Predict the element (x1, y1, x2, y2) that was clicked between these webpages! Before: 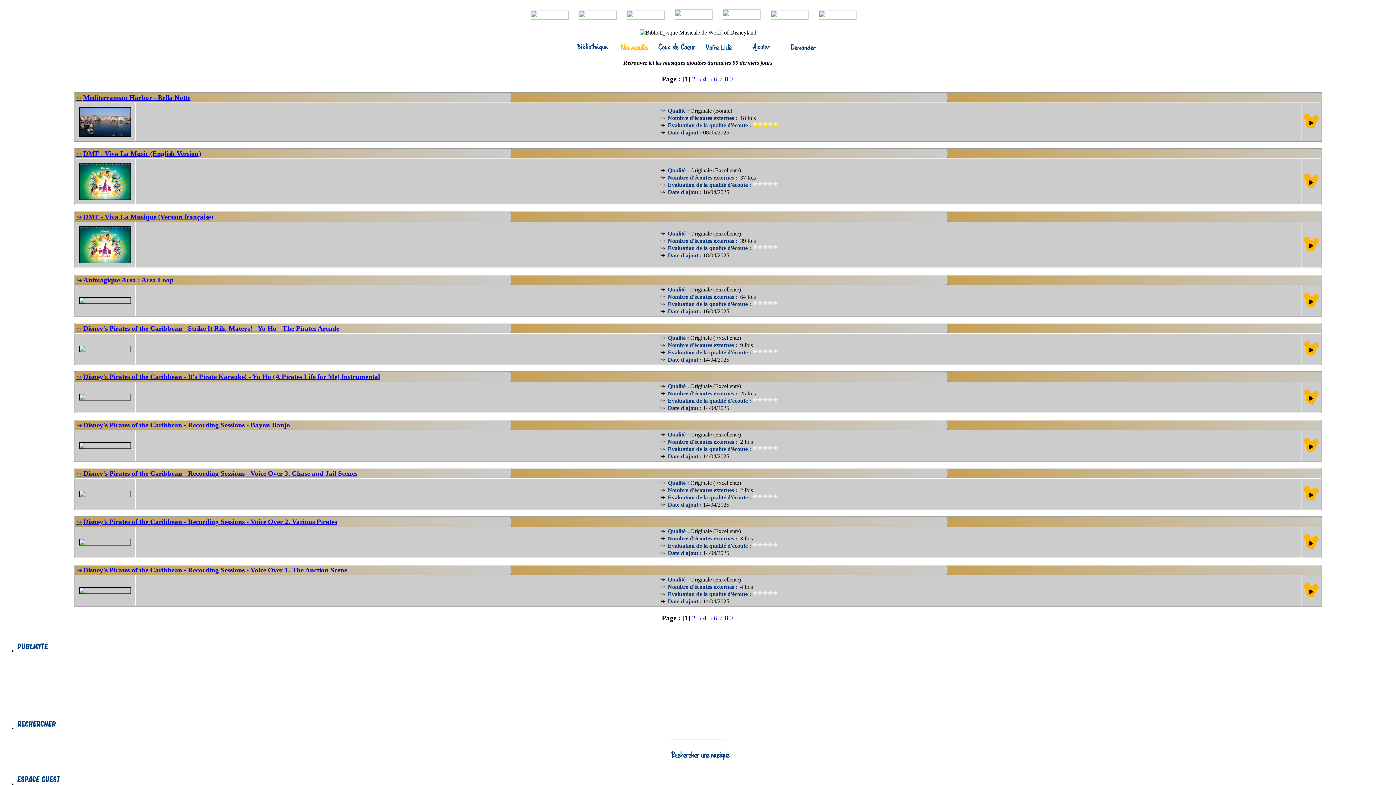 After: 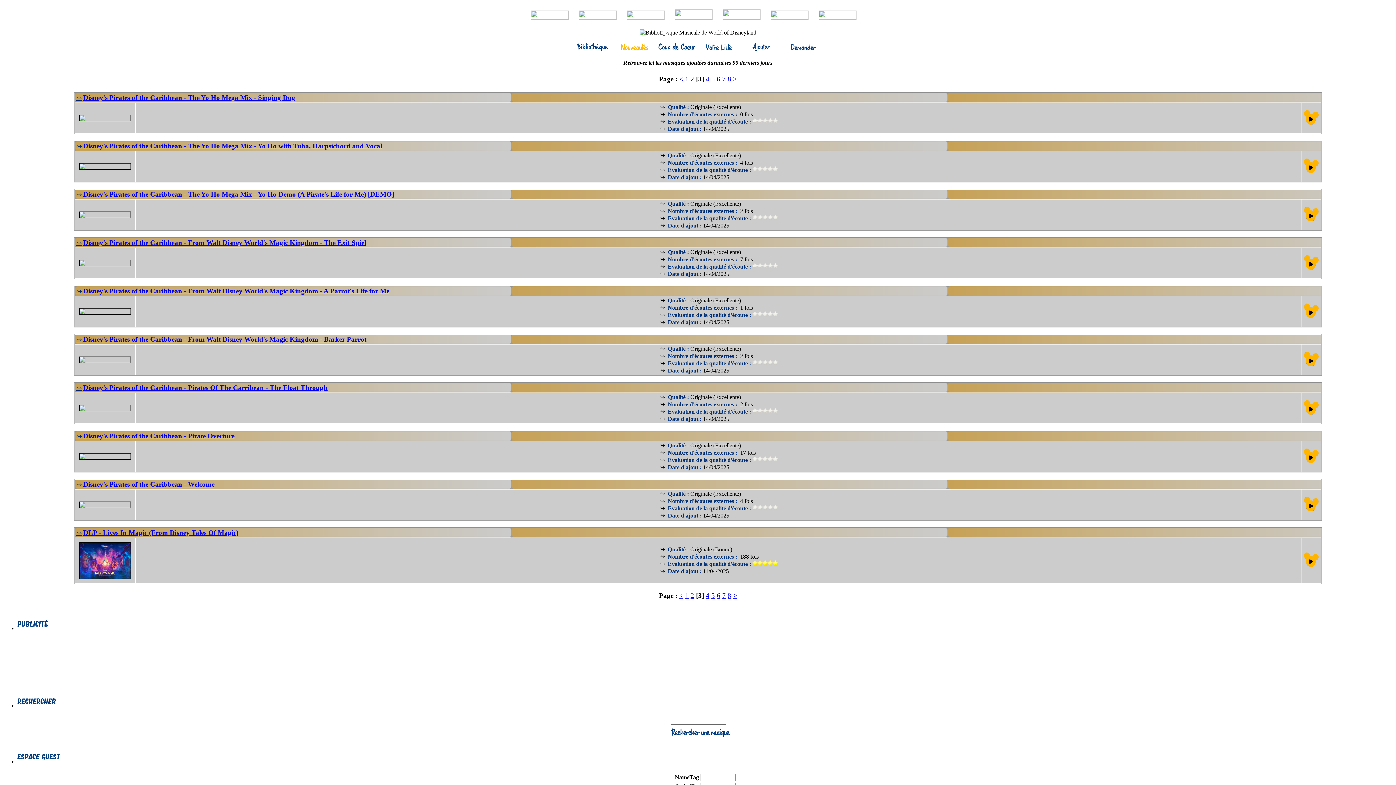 Action: bbox: (697, 75, 701, 82) label: 3